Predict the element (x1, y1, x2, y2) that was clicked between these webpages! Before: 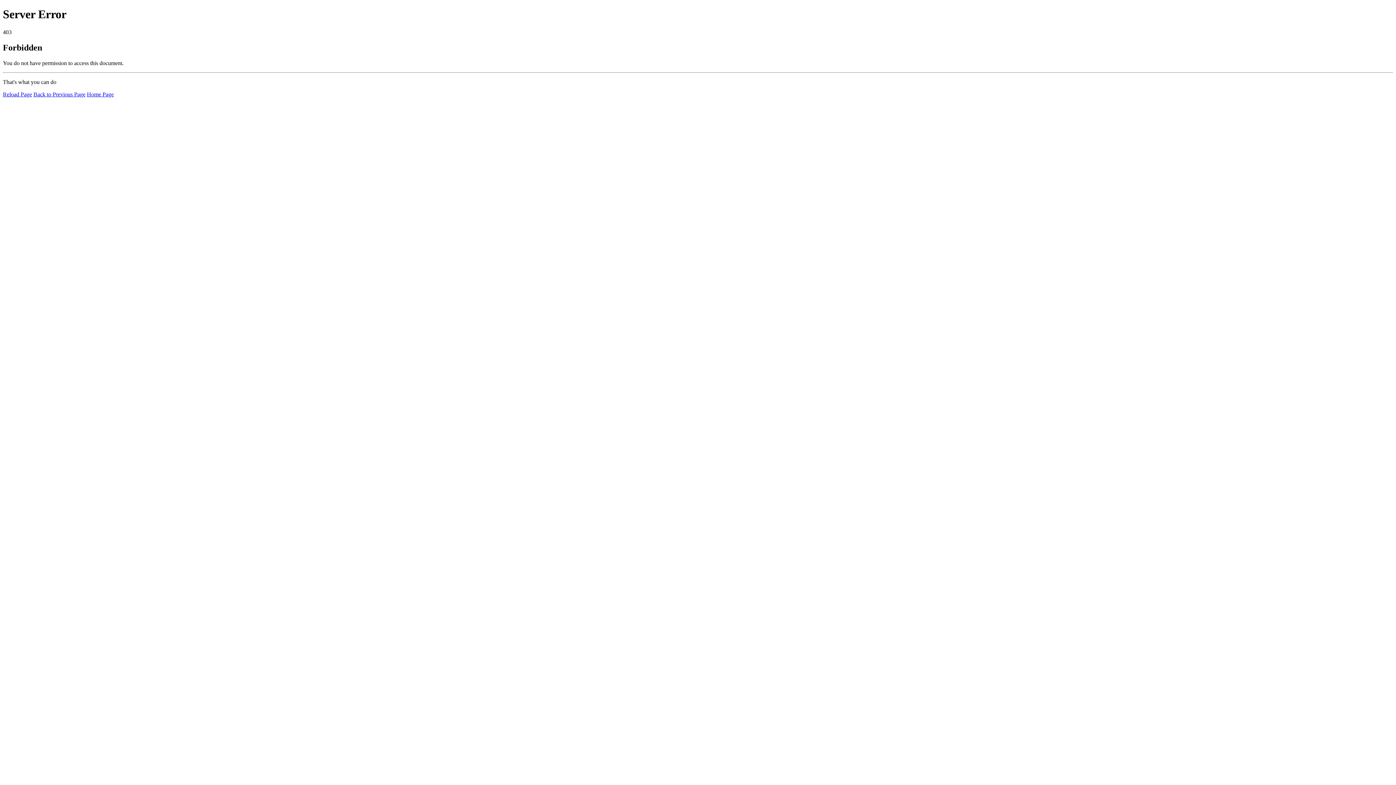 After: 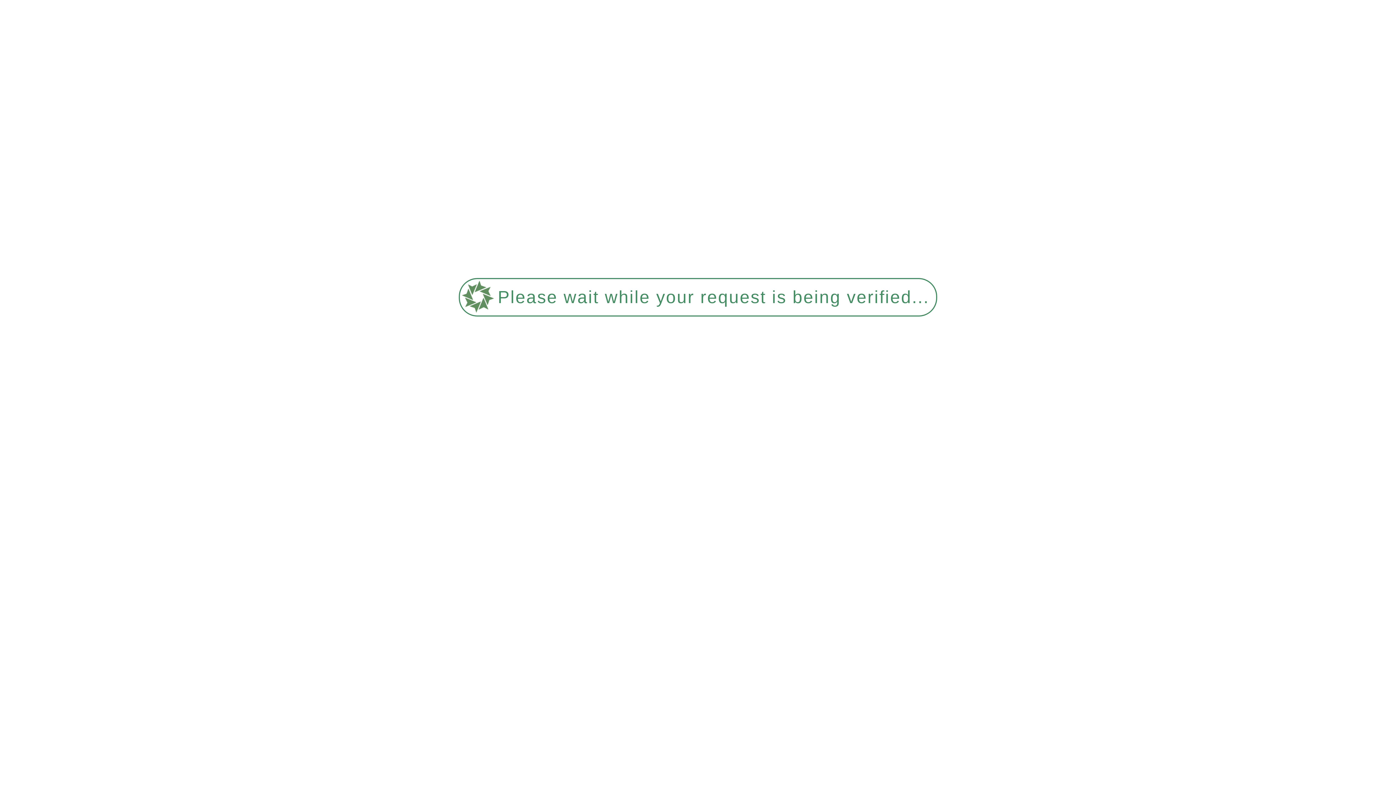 Action: label: Home Page bbox: (86, 91, 113, 97)